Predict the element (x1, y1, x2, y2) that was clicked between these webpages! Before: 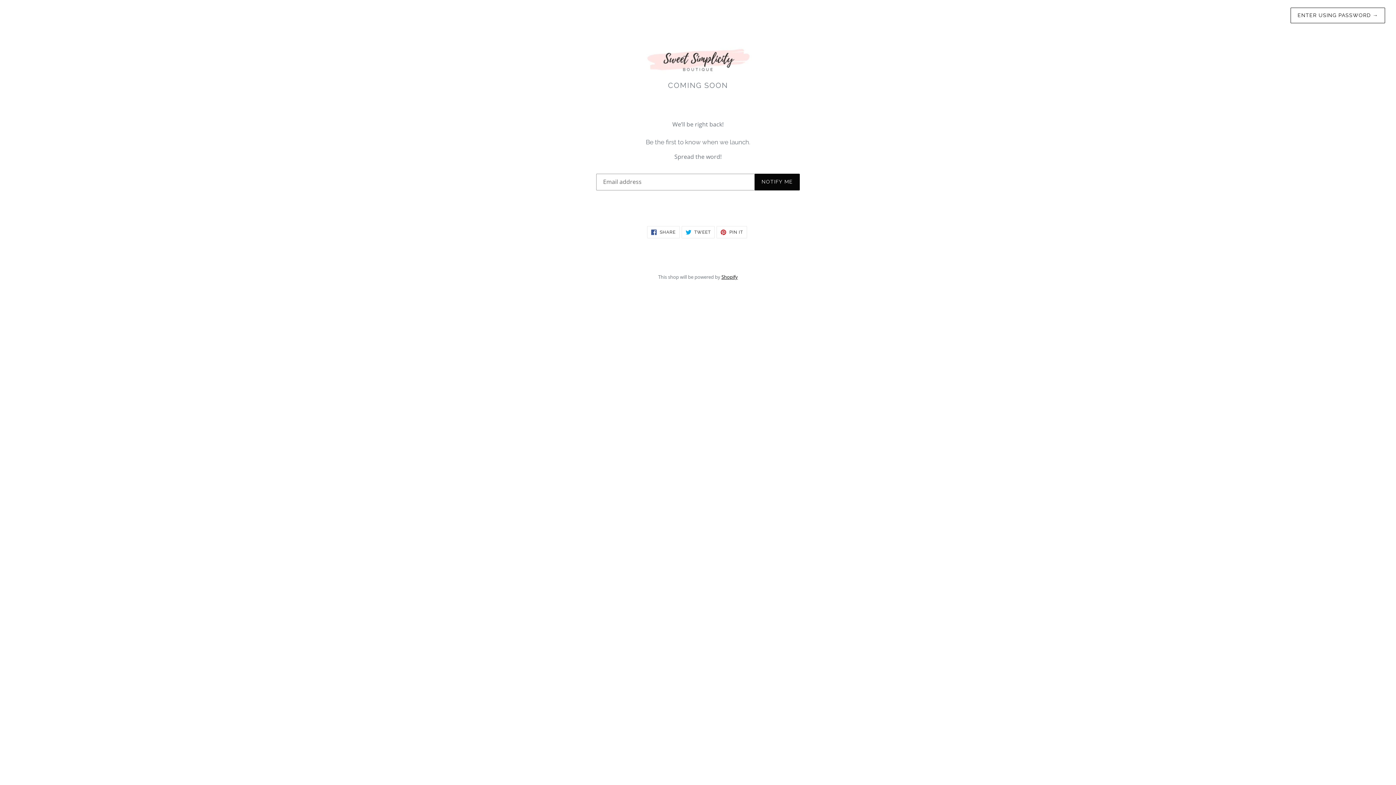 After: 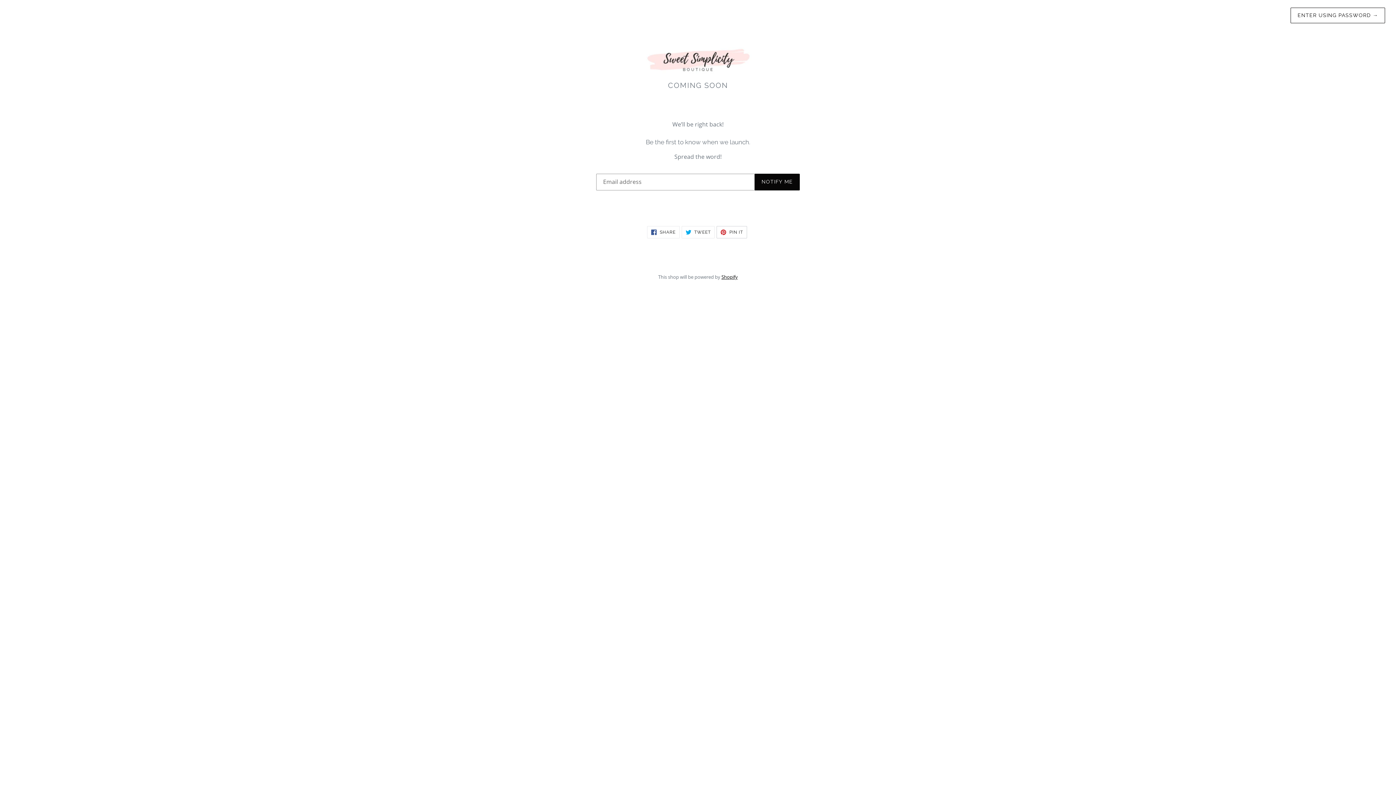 Action: bbox: (716, 226, 747, 238) label:  PIN IT
PIN ON PINTEREST